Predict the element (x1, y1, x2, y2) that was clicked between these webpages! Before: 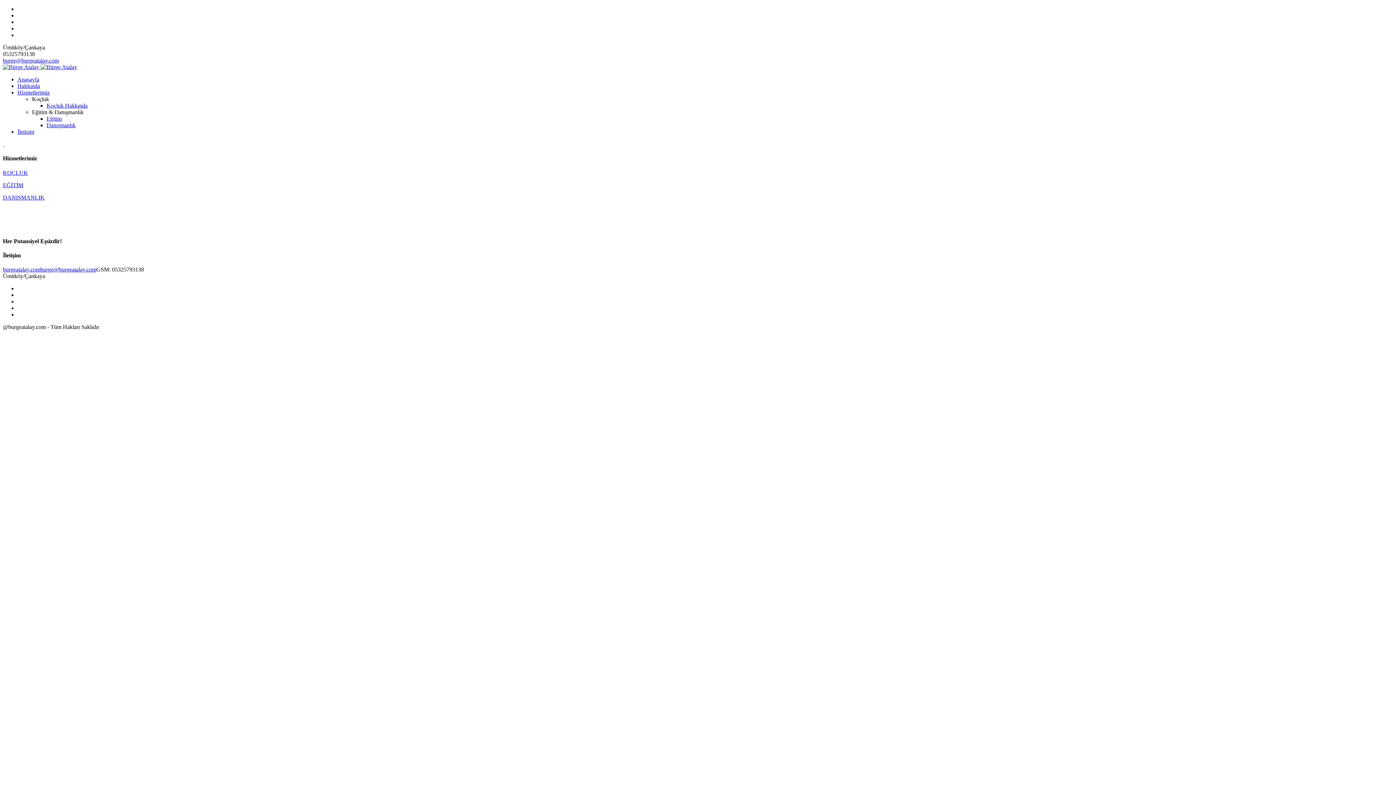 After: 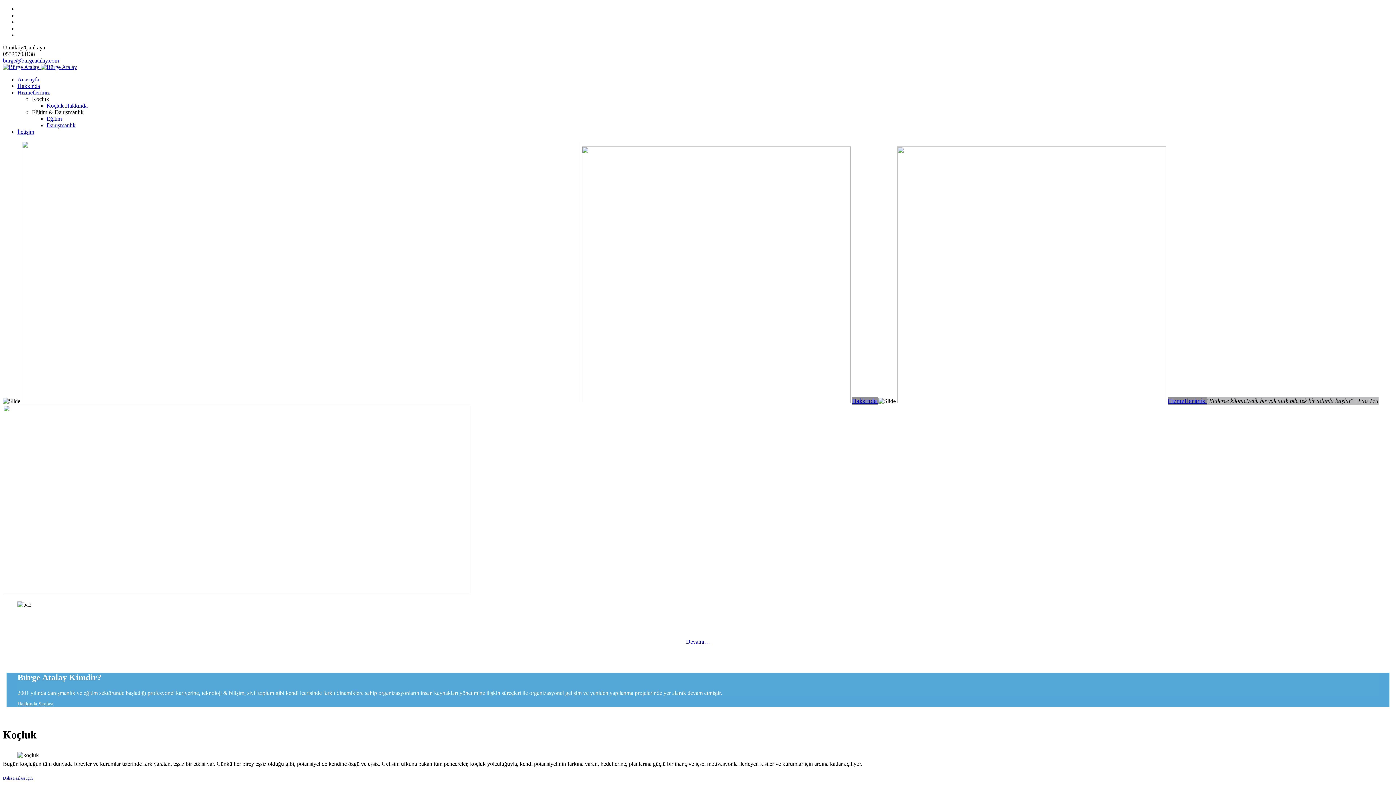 Action: label:   bbox: (2, 141, 4, 147)